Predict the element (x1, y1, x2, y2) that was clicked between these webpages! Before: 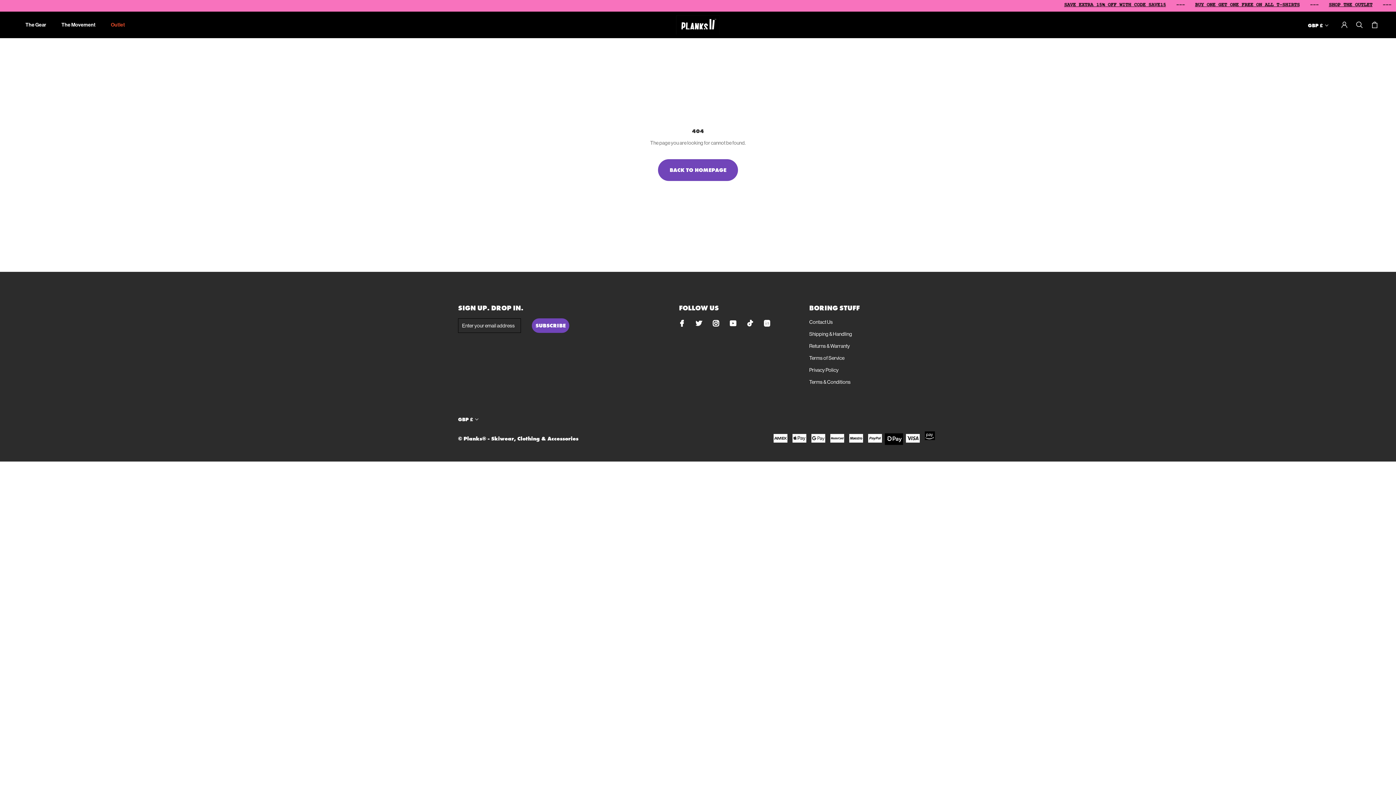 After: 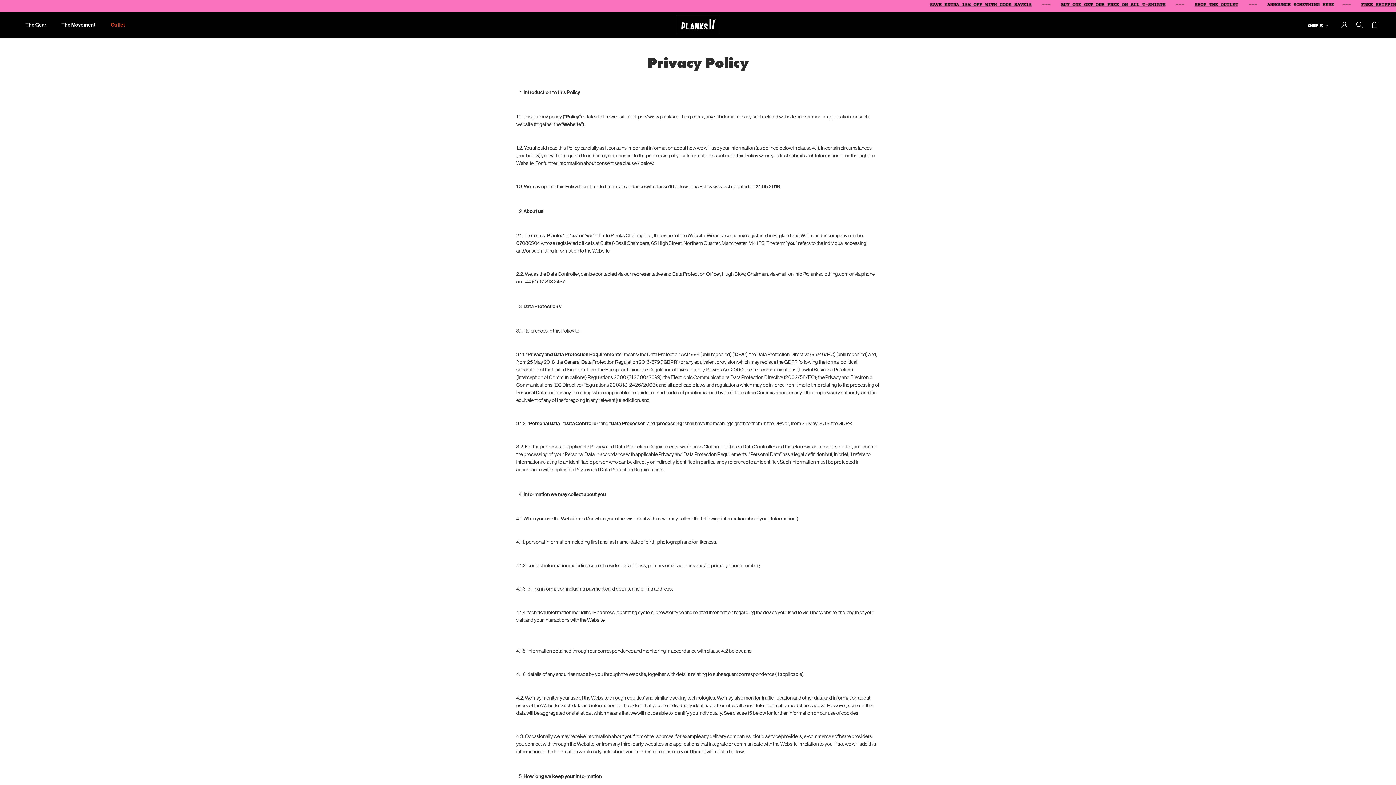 Action: label: Privacy Policy bbox: (809, 366, 859, 374)